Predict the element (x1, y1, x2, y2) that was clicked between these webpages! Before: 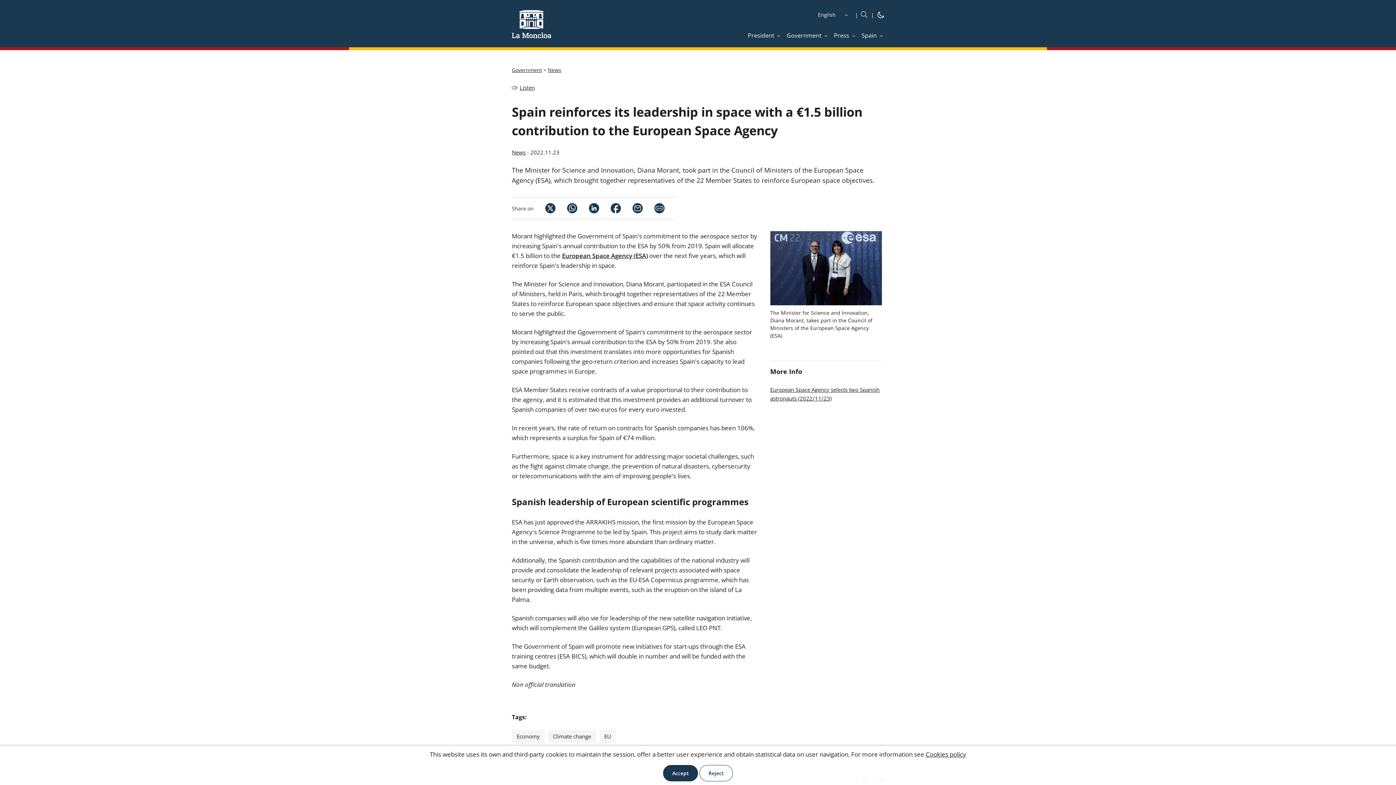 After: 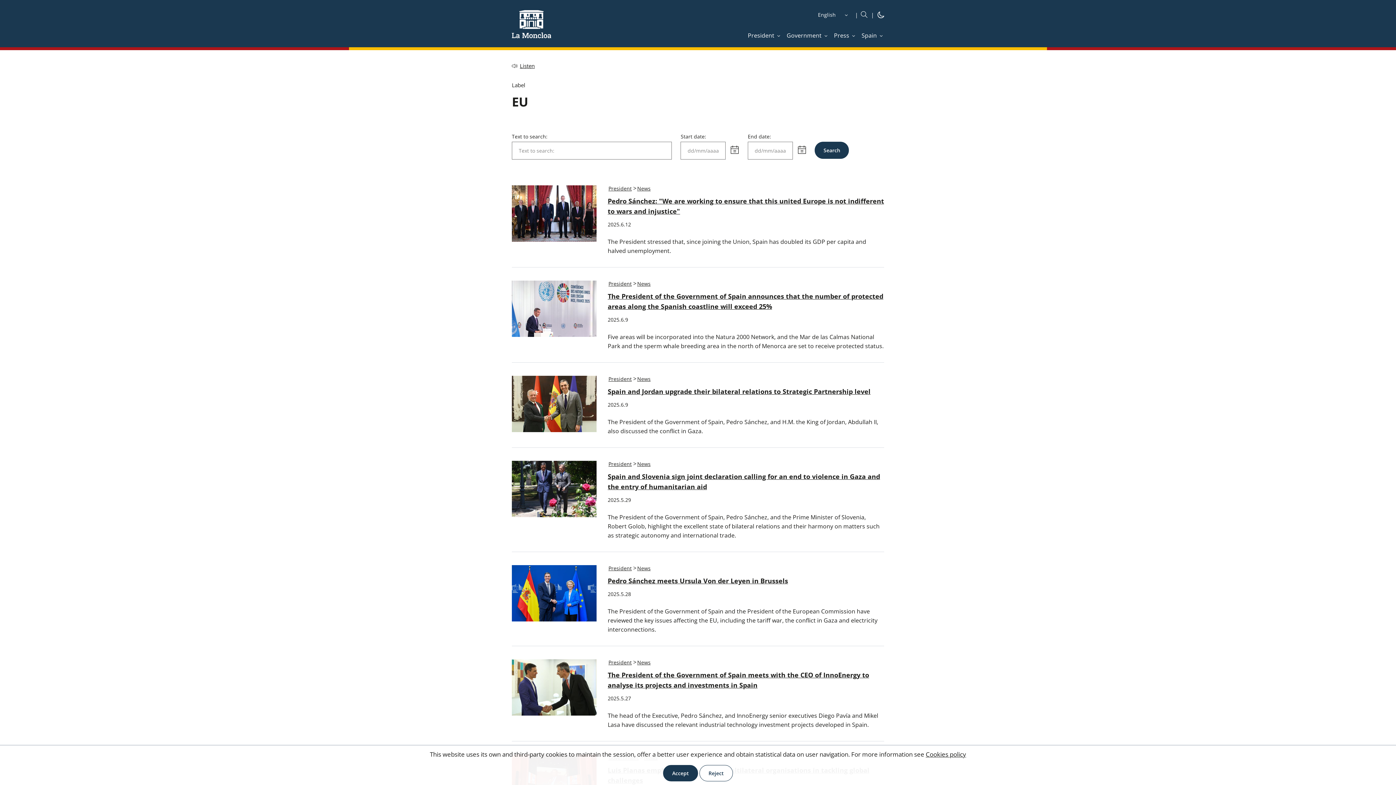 Action: label: EU bbox: (599, 730, 616, 743)